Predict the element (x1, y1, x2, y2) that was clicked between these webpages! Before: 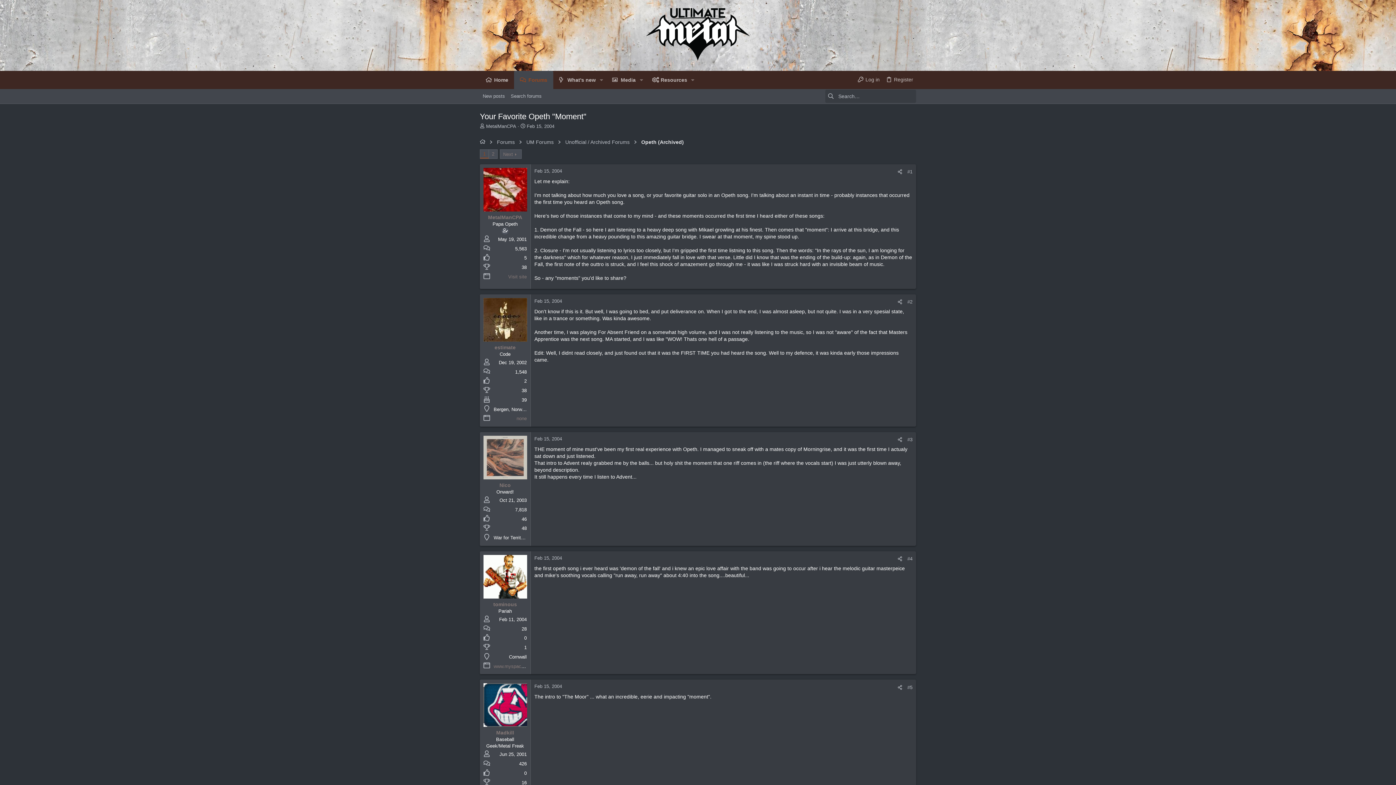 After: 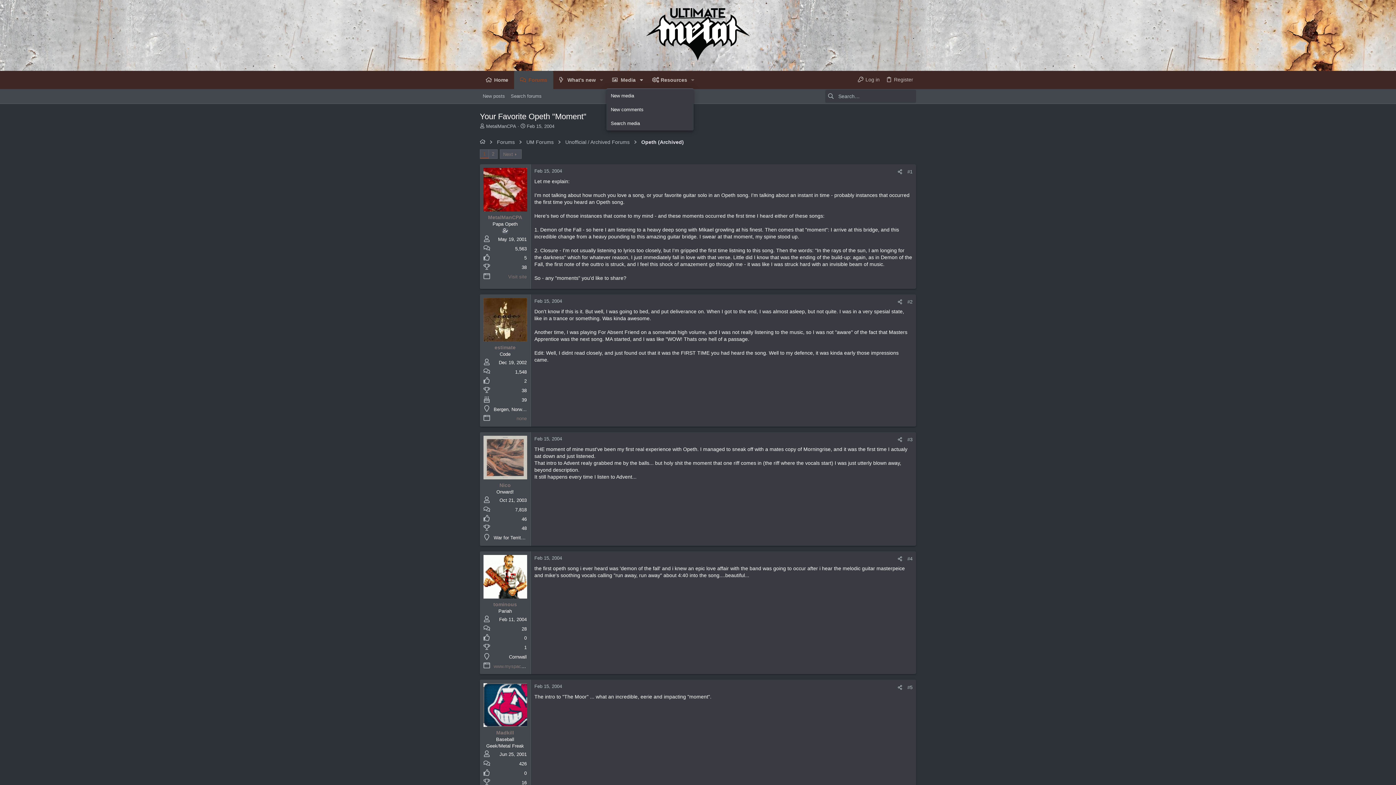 Action: bbox: (636, 71, 646, 88) label: Toggle expanded